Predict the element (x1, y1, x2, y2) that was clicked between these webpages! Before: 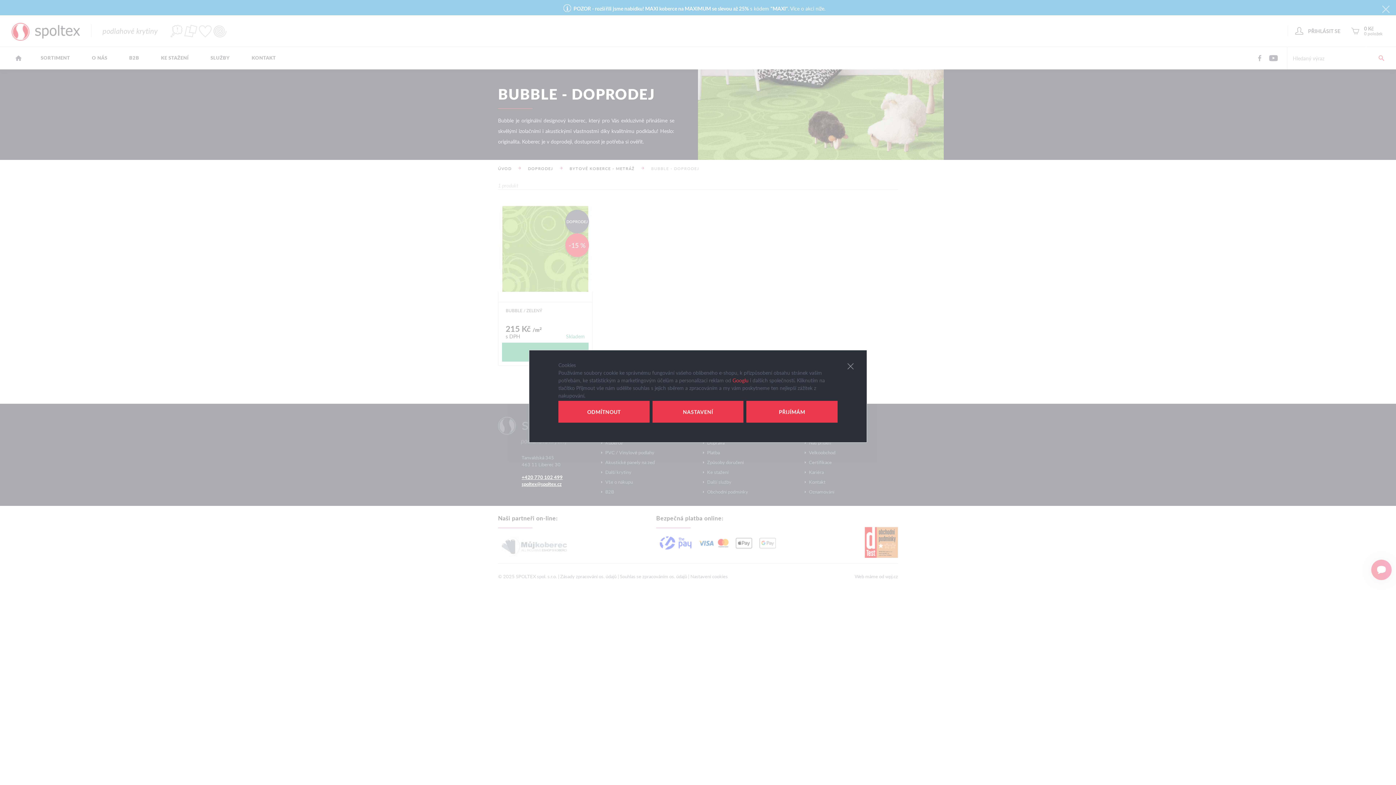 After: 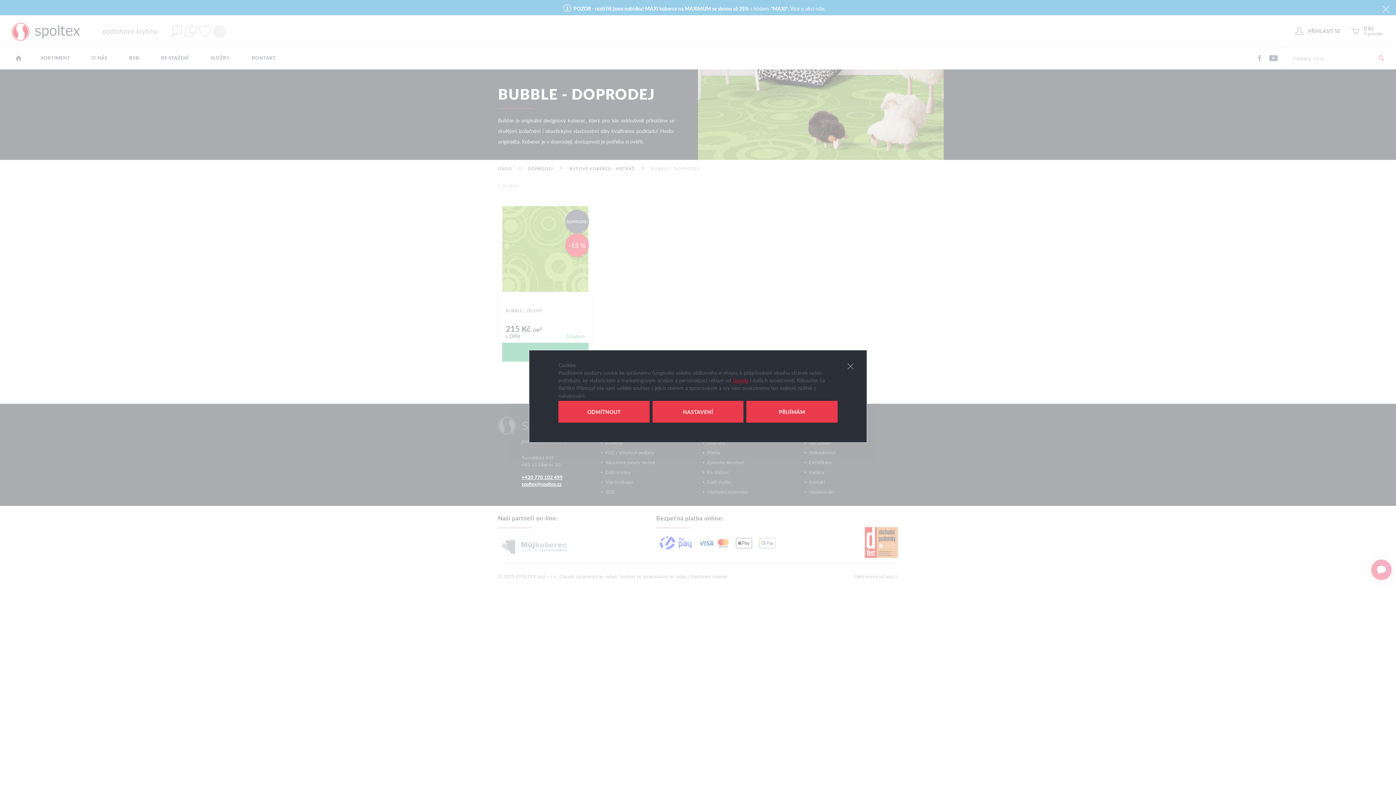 Action: label: Googlu bbox: (732, 376, 748, 383)